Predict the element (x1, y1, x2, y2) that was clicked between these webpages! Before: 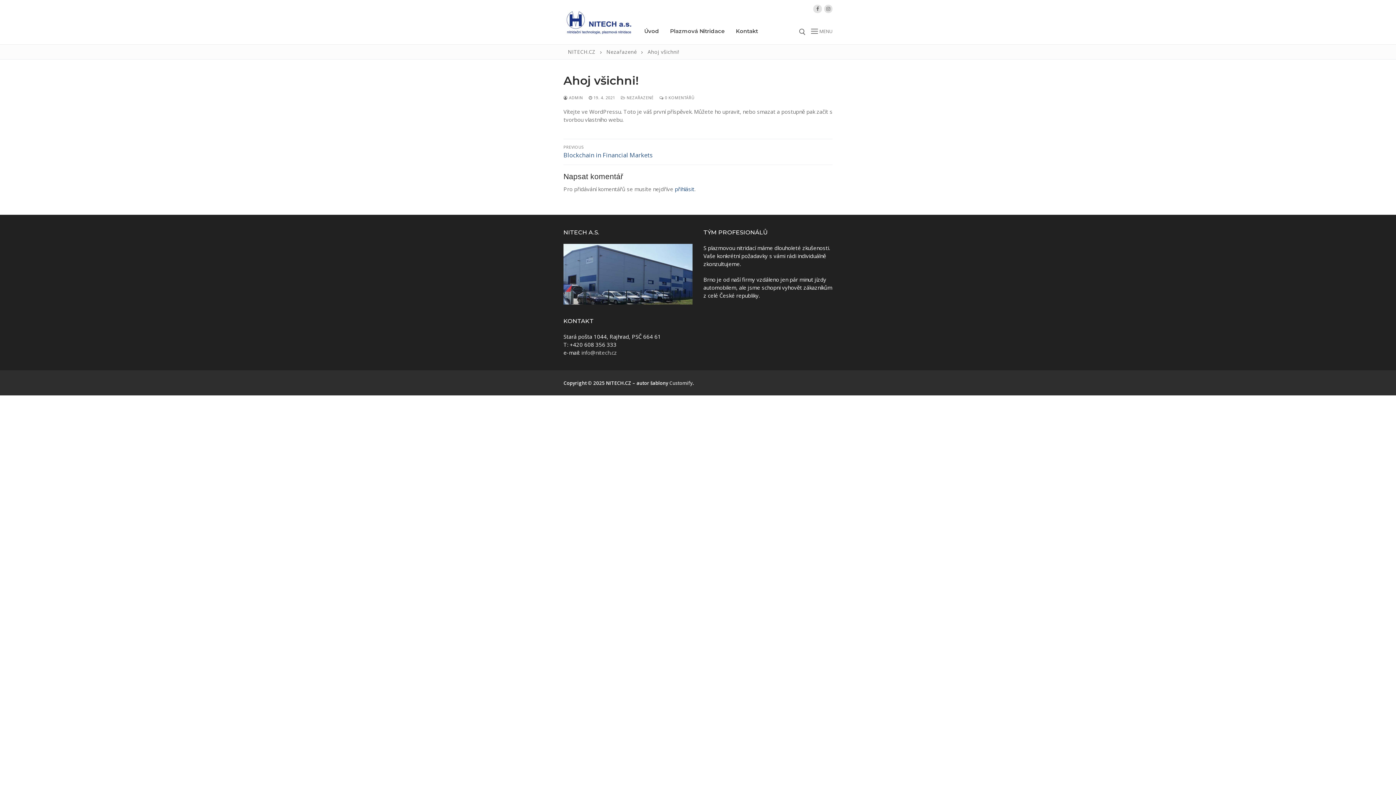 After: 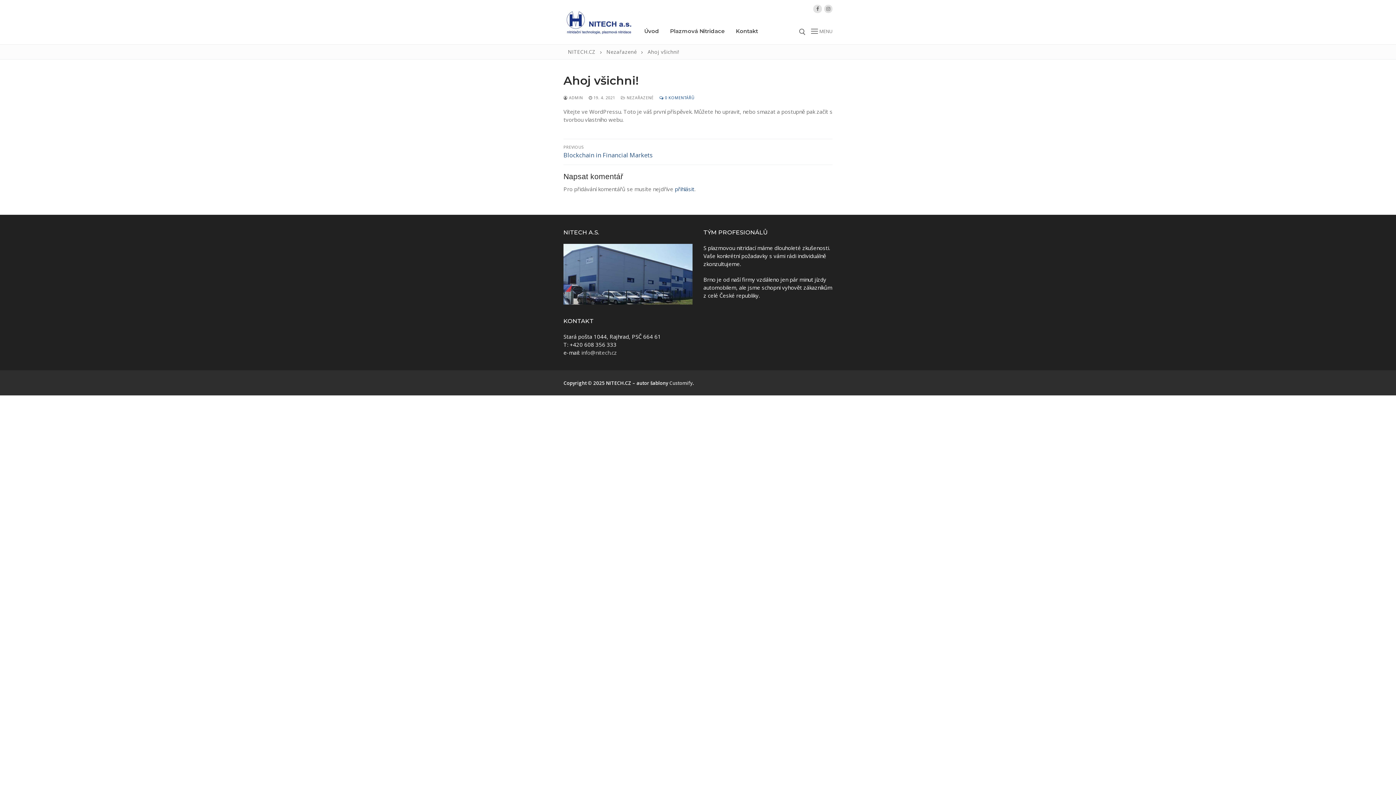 Action: bbox: (659, 95, 694, 100) label:  0 KOMENTÁŘŮ